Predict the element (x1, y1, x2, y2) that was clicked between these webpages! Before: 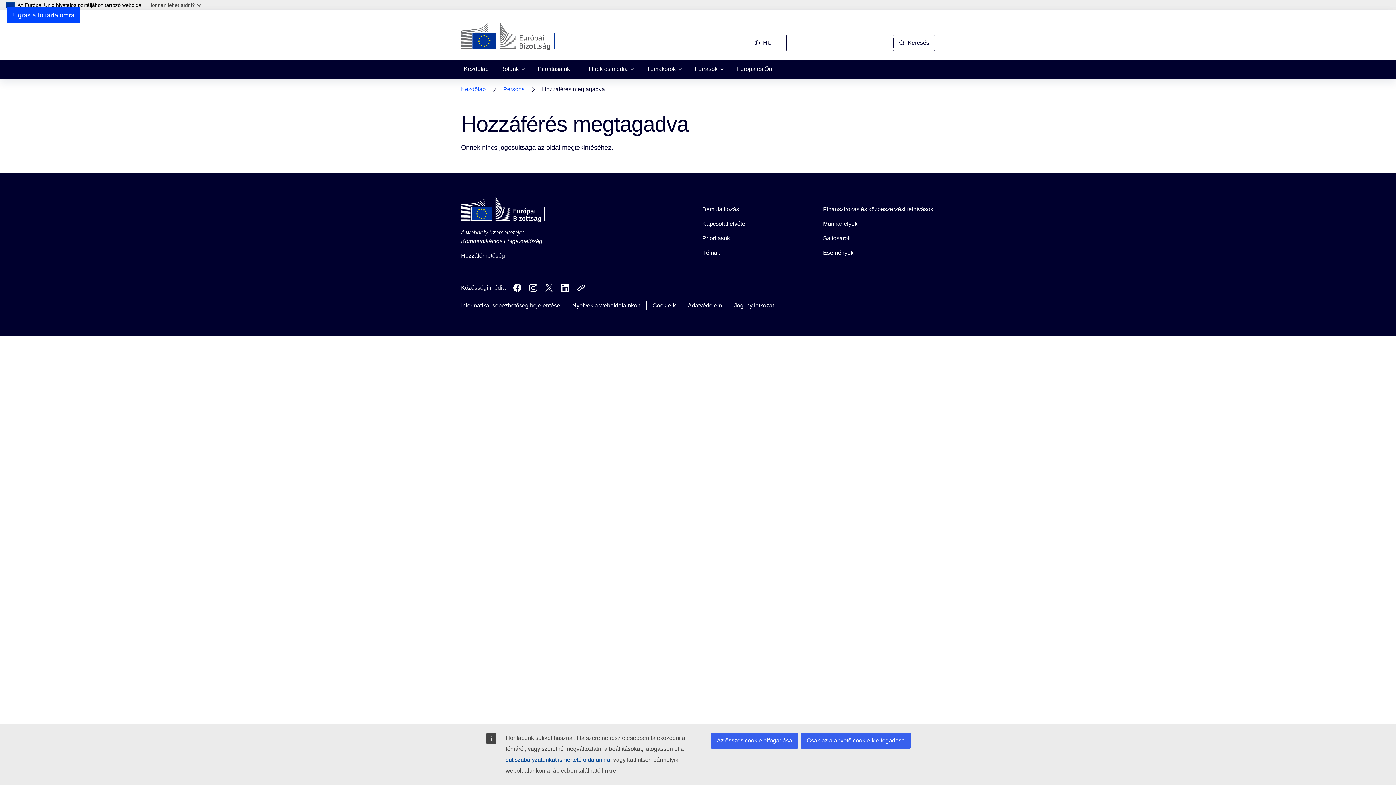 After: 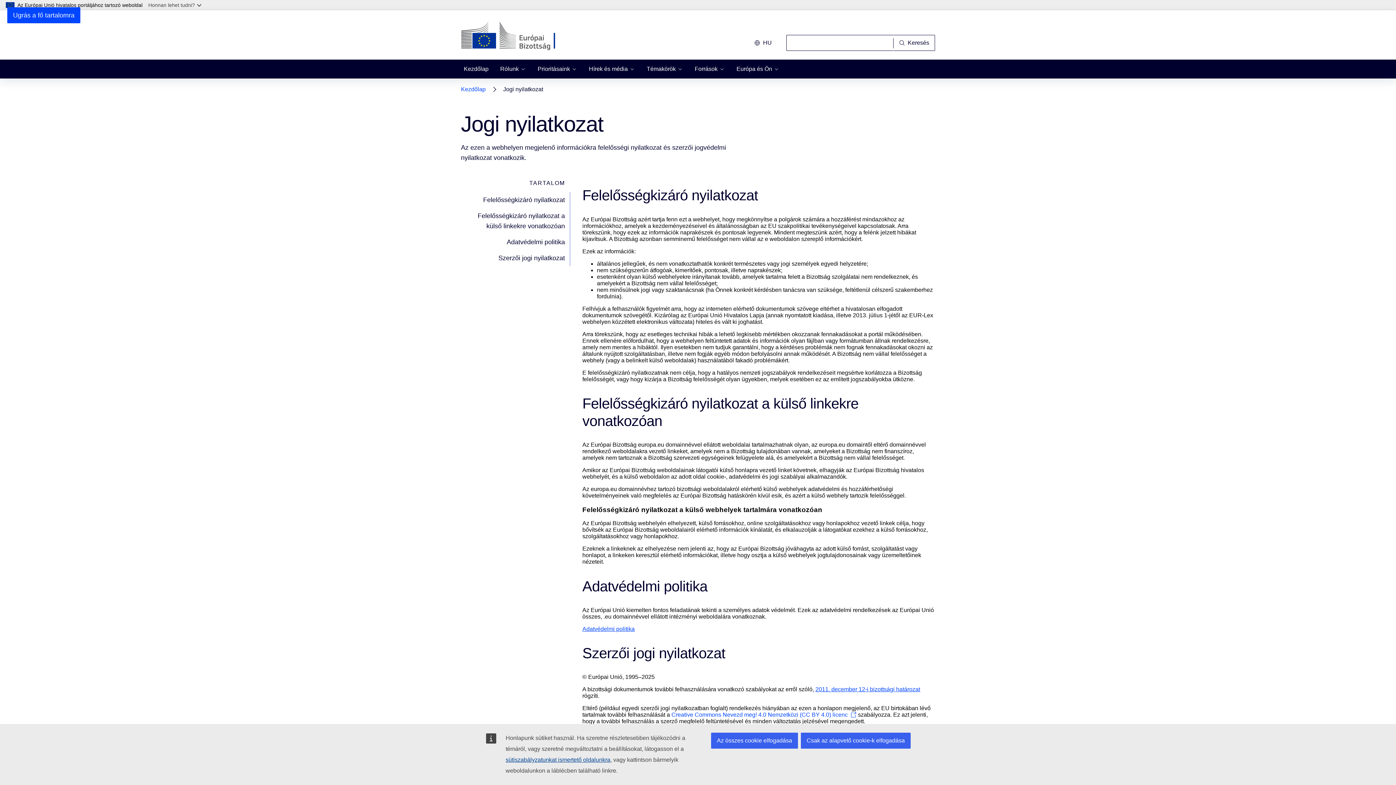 Action: label: Jogi nyilatkozat bbox: (734, 301, 774, 310)